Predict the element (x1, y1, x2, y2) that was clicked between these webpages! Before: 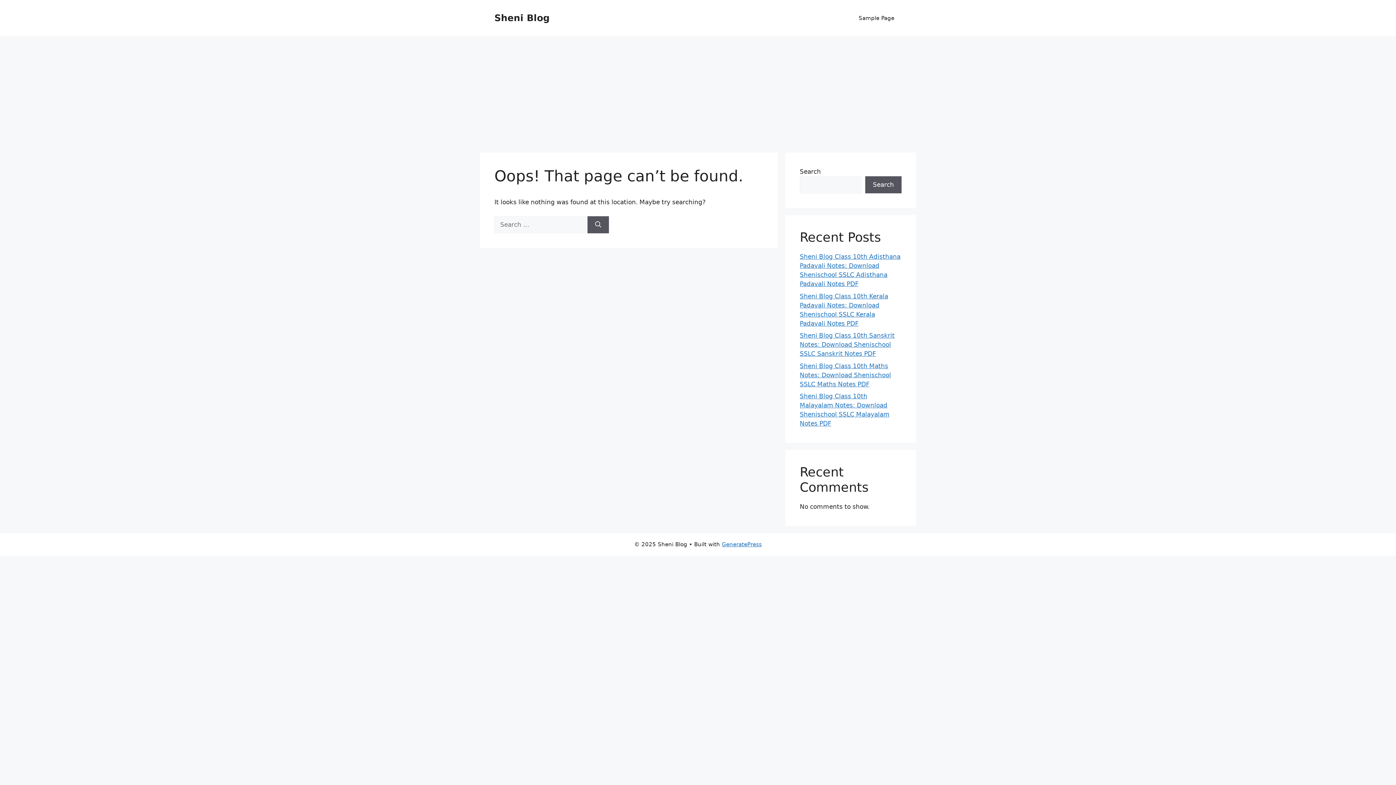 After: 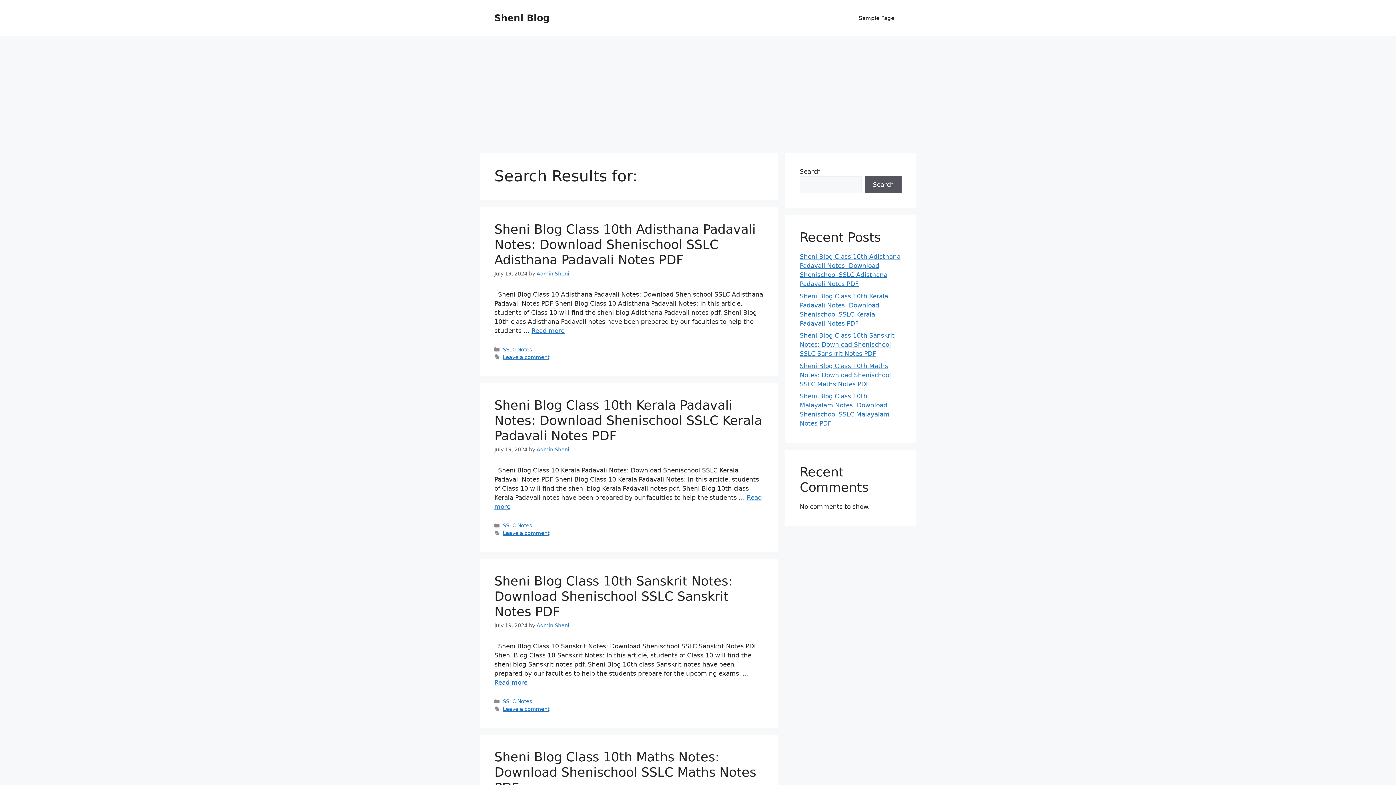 Action: bbox: (587, 216, 609, 233) label: Search